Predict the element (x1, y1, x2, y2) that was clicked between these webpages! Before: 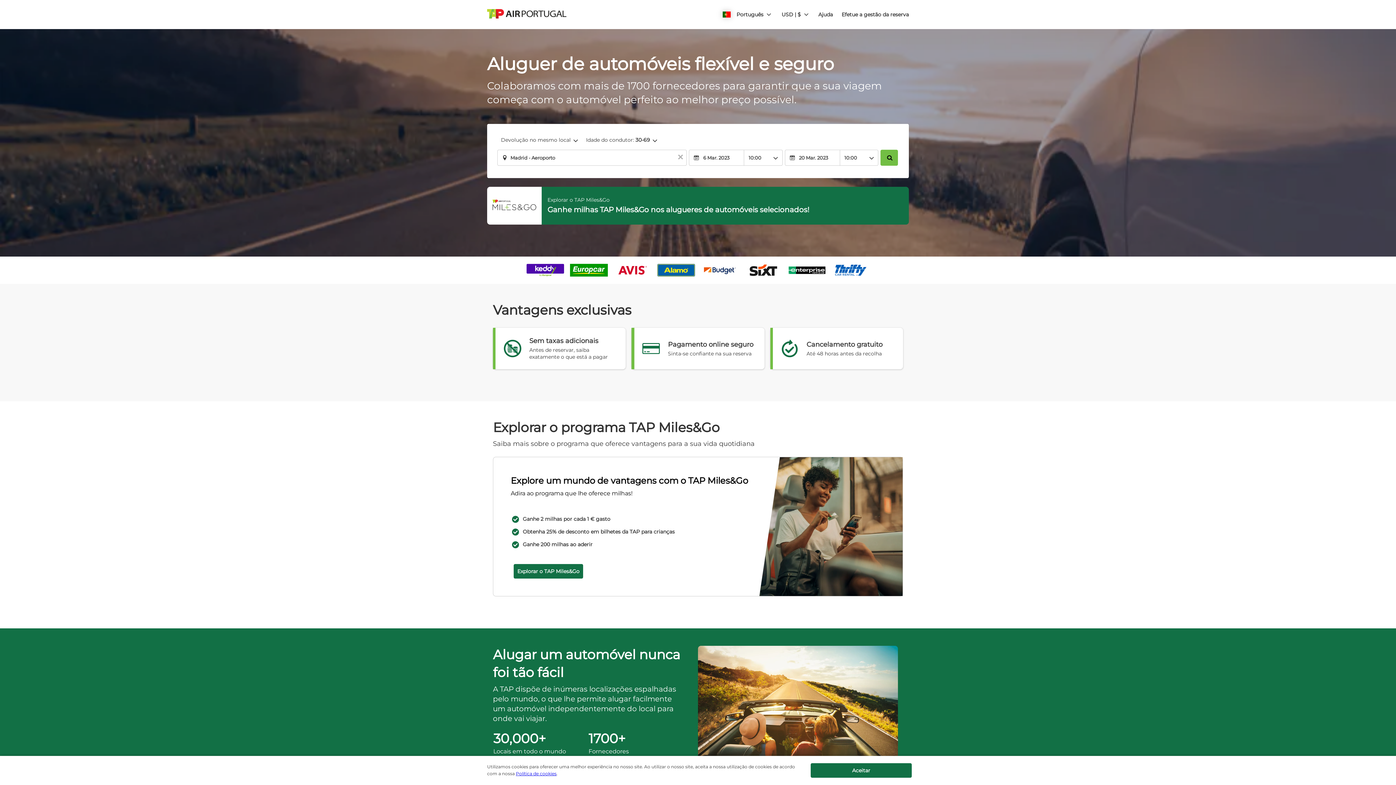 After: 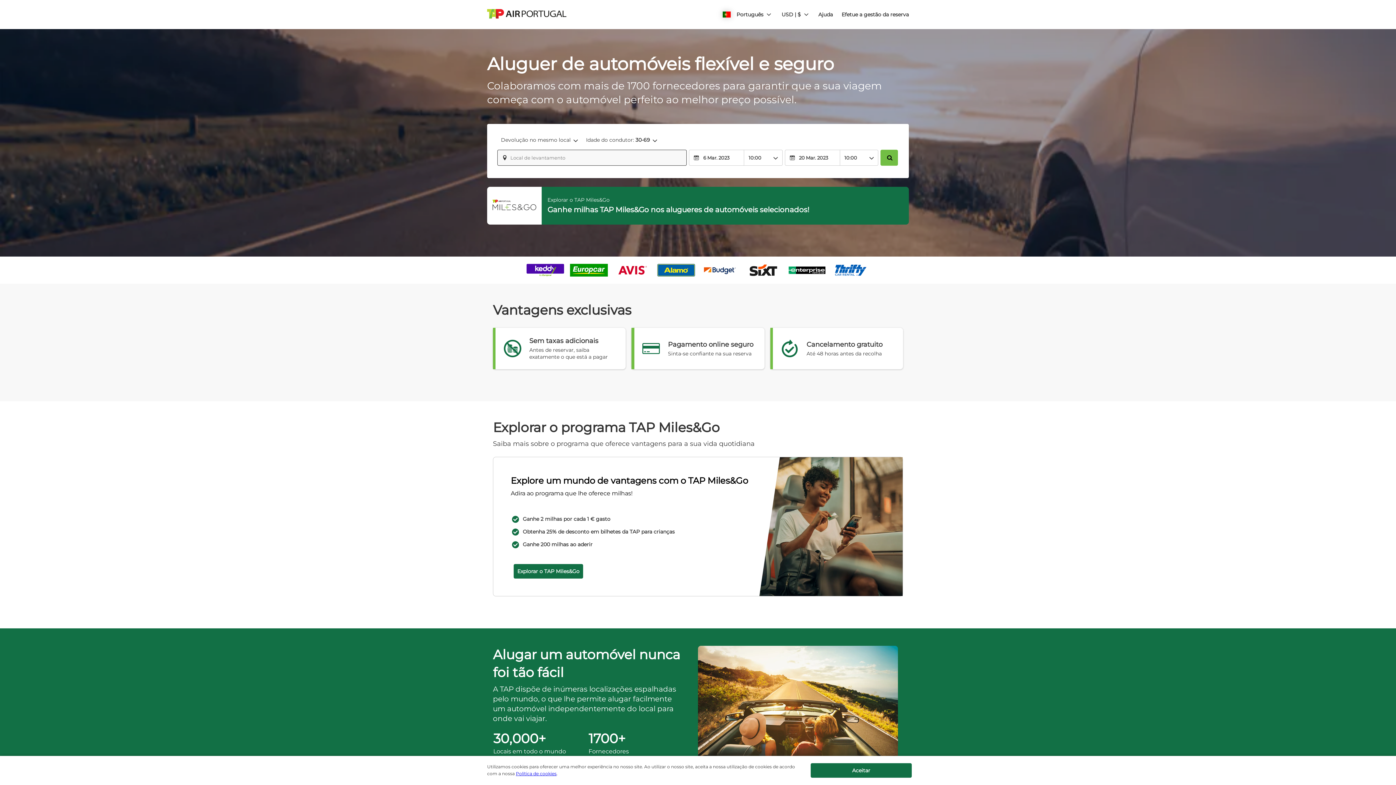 Action: label: Limpar bbox: (675, 150, 686, 165)